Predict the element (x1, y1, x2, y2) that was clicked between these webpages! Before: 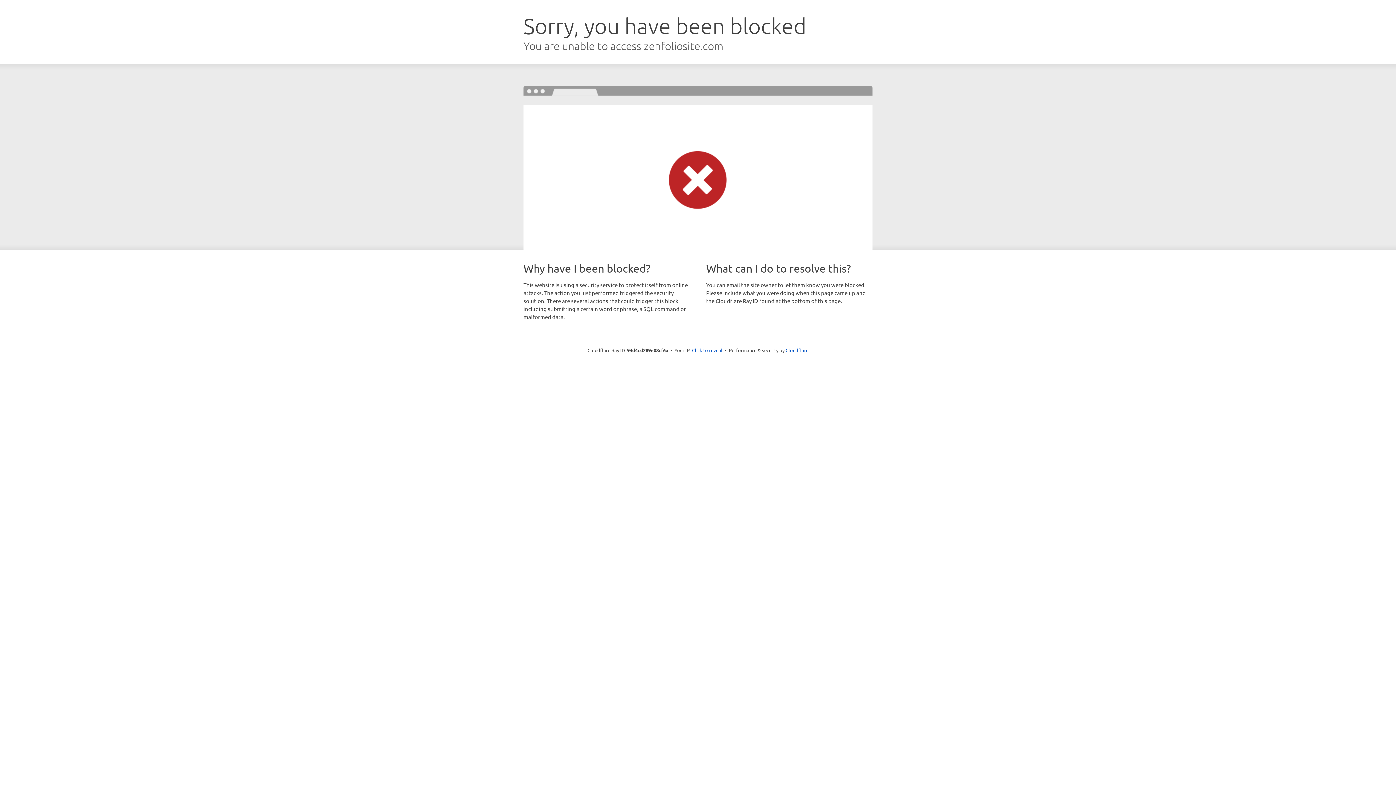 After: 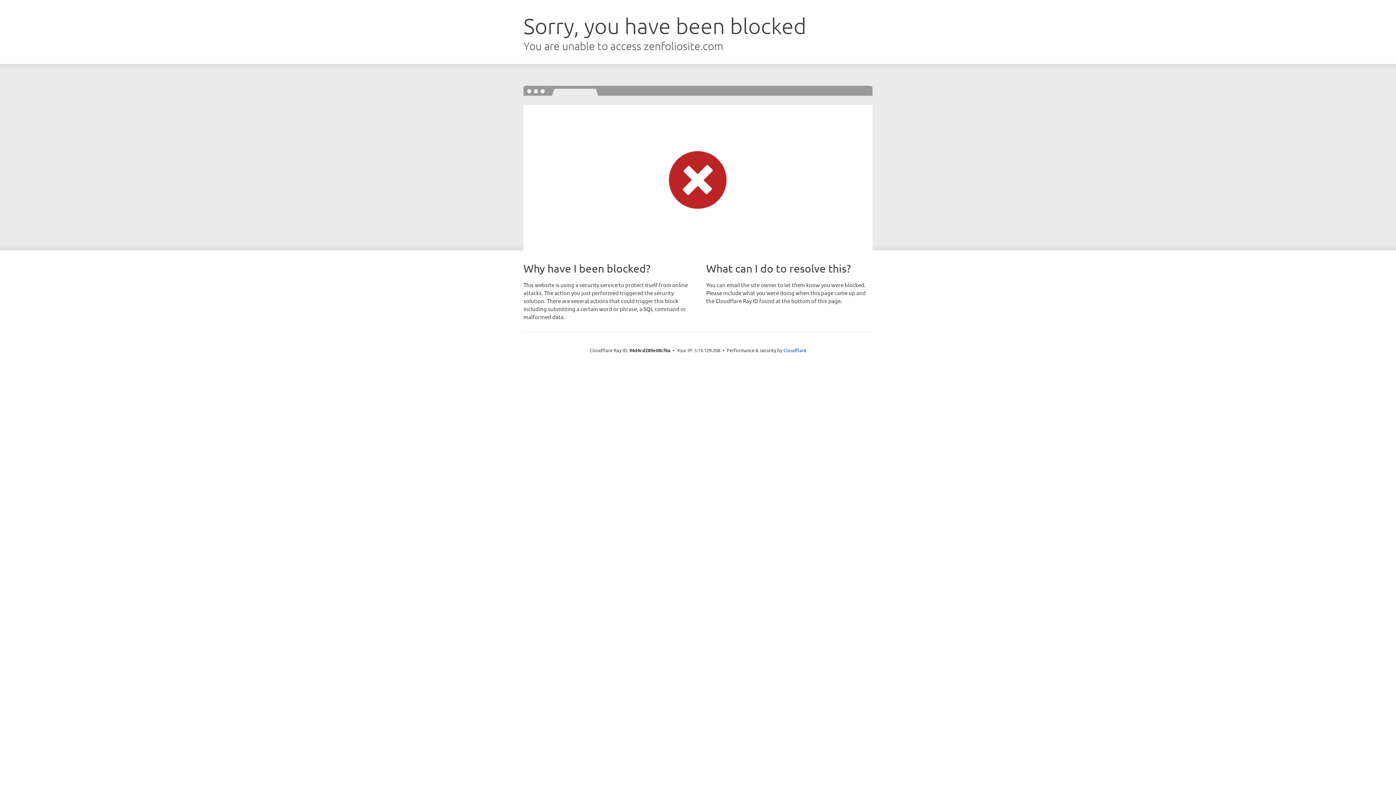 Action: bbox: (692, 346, 722, 353) label: Click to reveal